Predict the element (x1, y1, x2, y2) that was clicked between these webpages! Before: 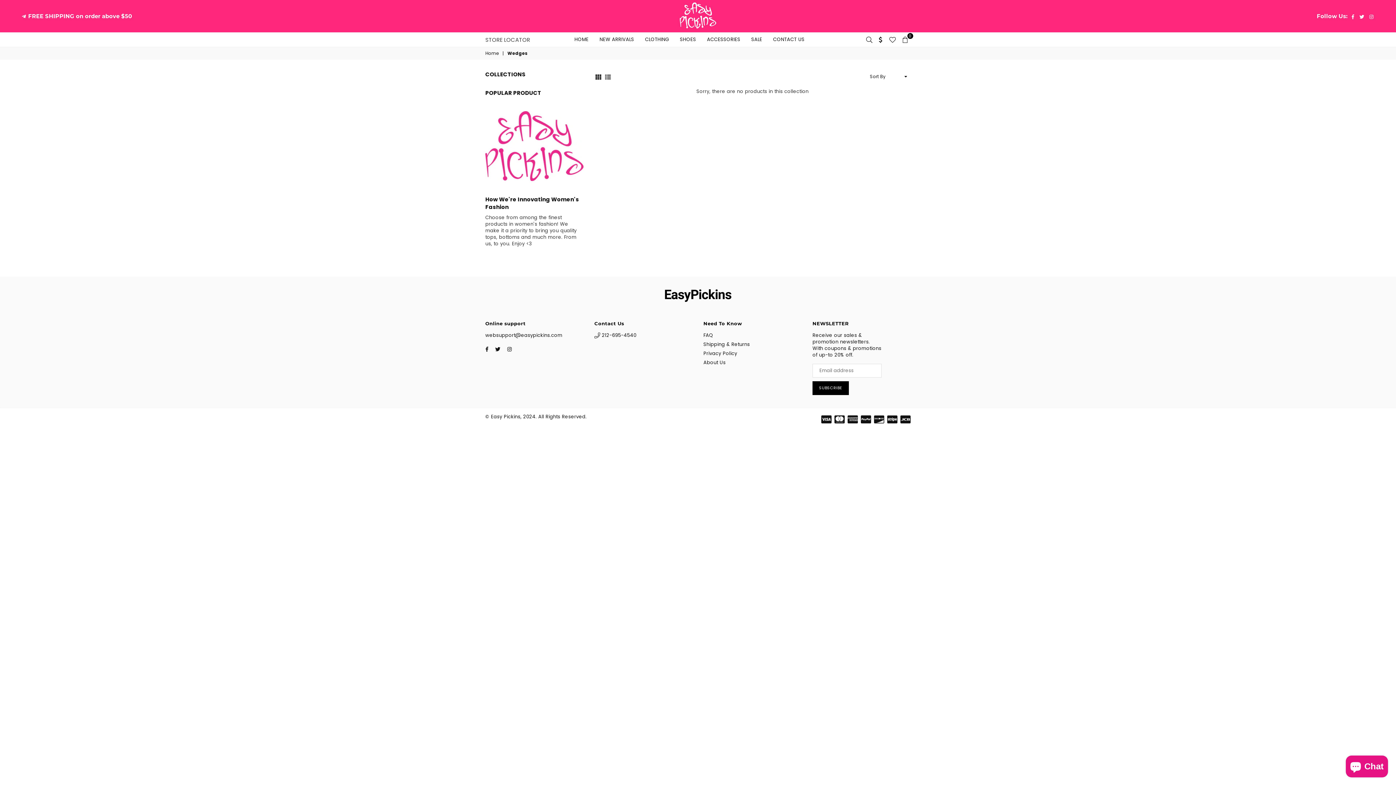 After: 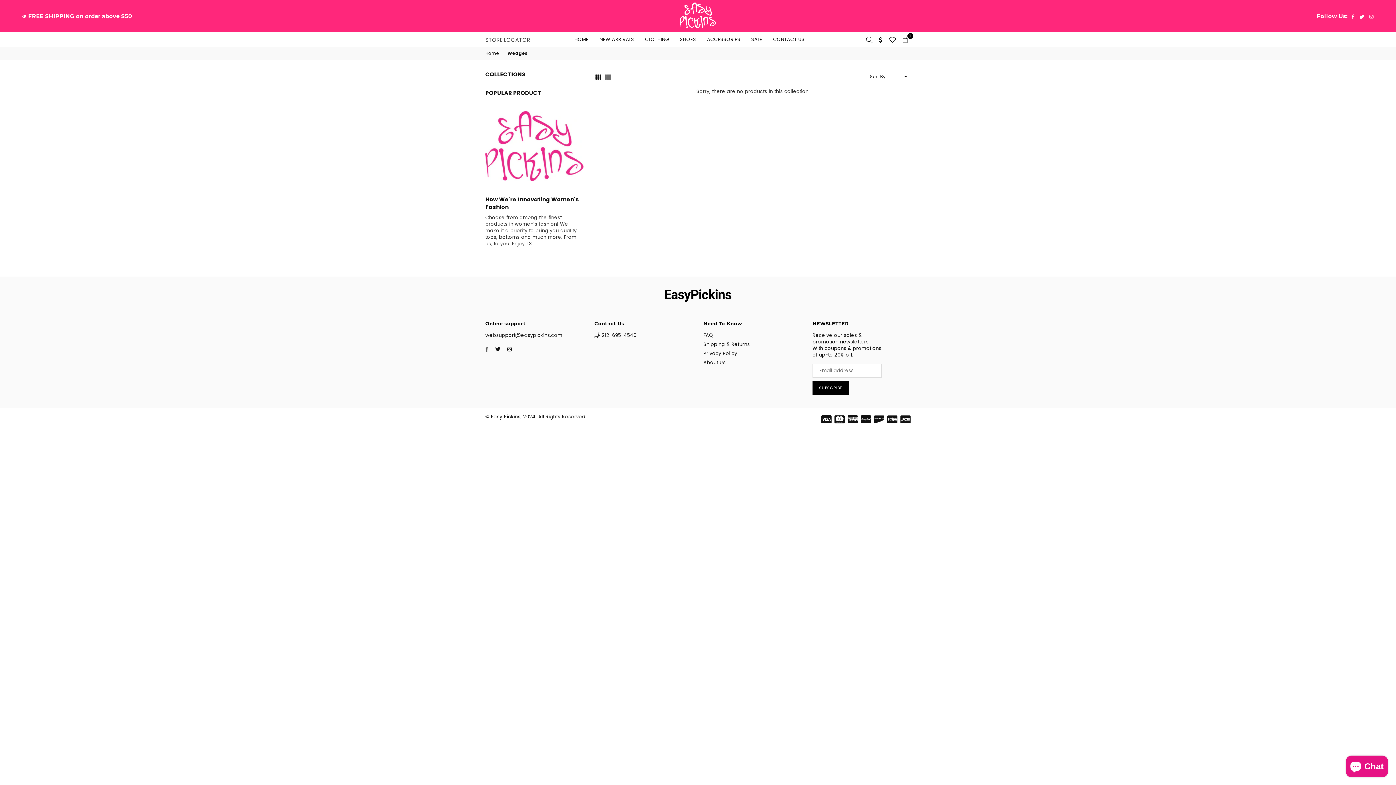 Action: bbox: (483, 344, 491, 354) label: Facebook